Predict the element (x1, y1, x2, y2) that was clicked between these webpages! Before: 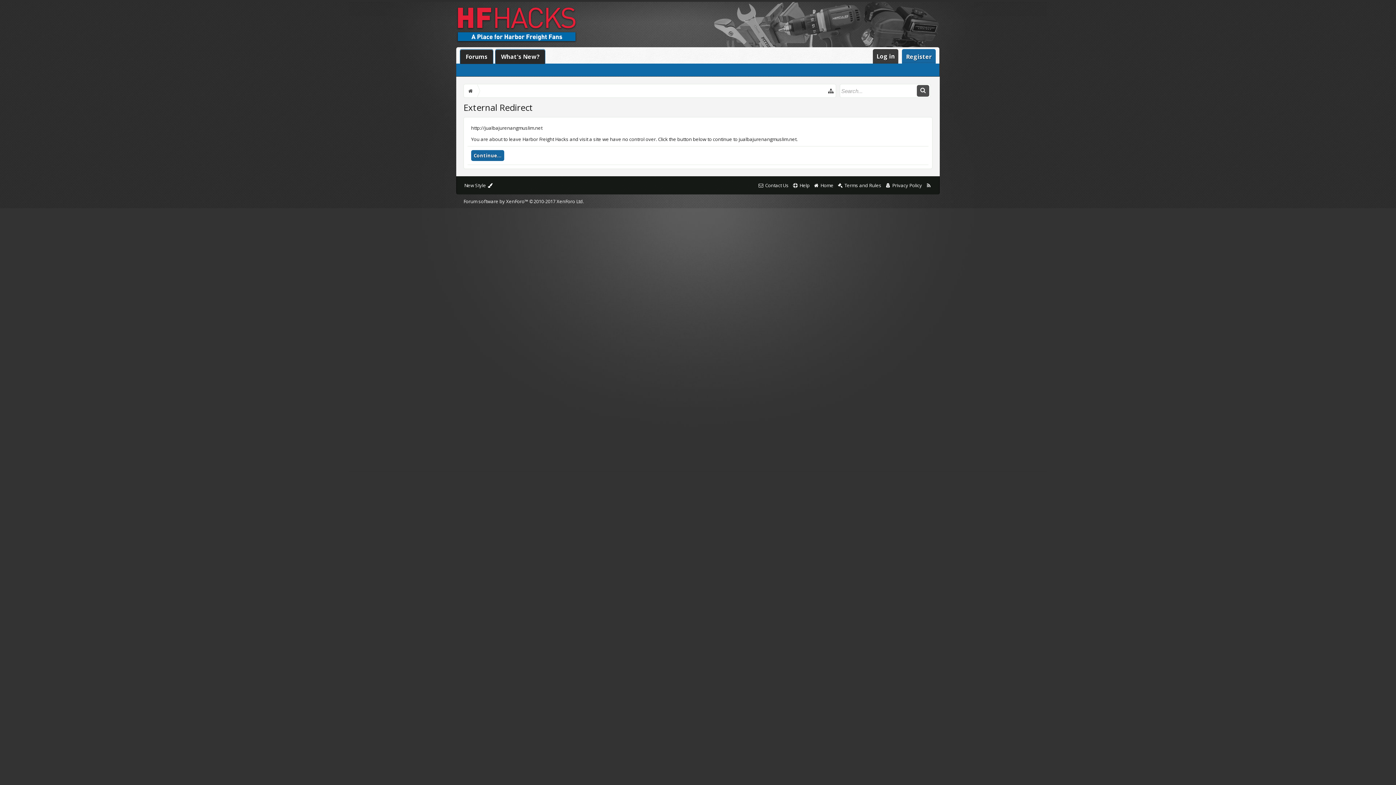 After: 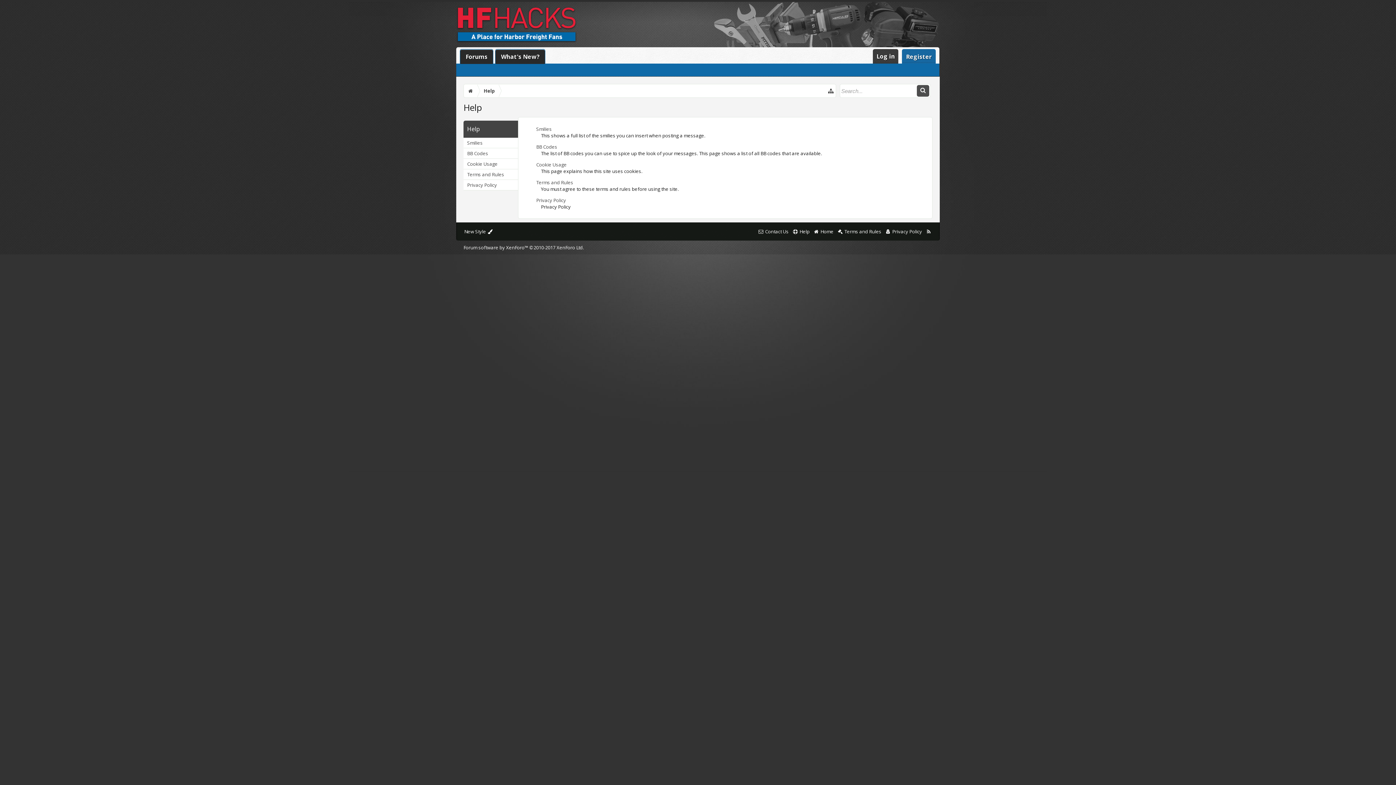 Action: bbox: (790, 178, 811, 192) label:  Help